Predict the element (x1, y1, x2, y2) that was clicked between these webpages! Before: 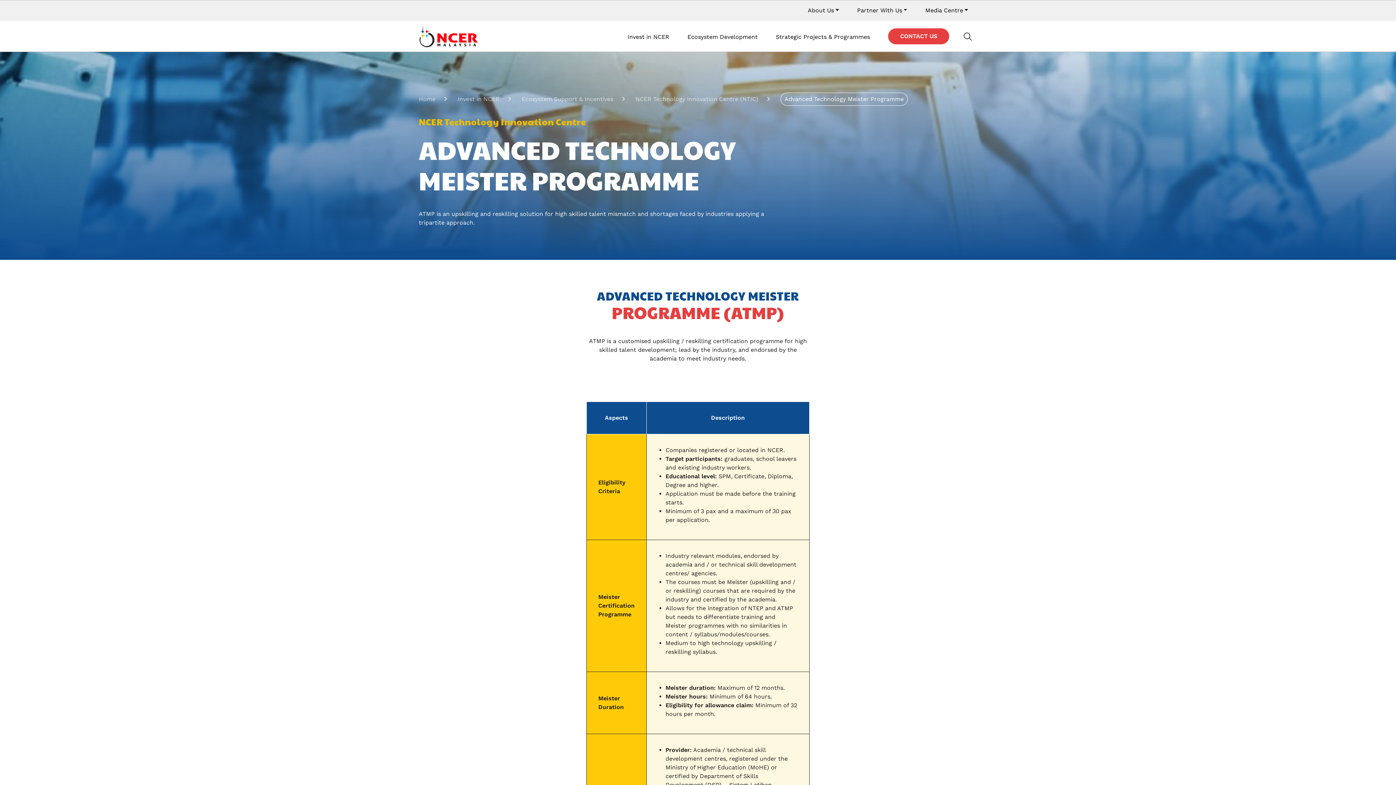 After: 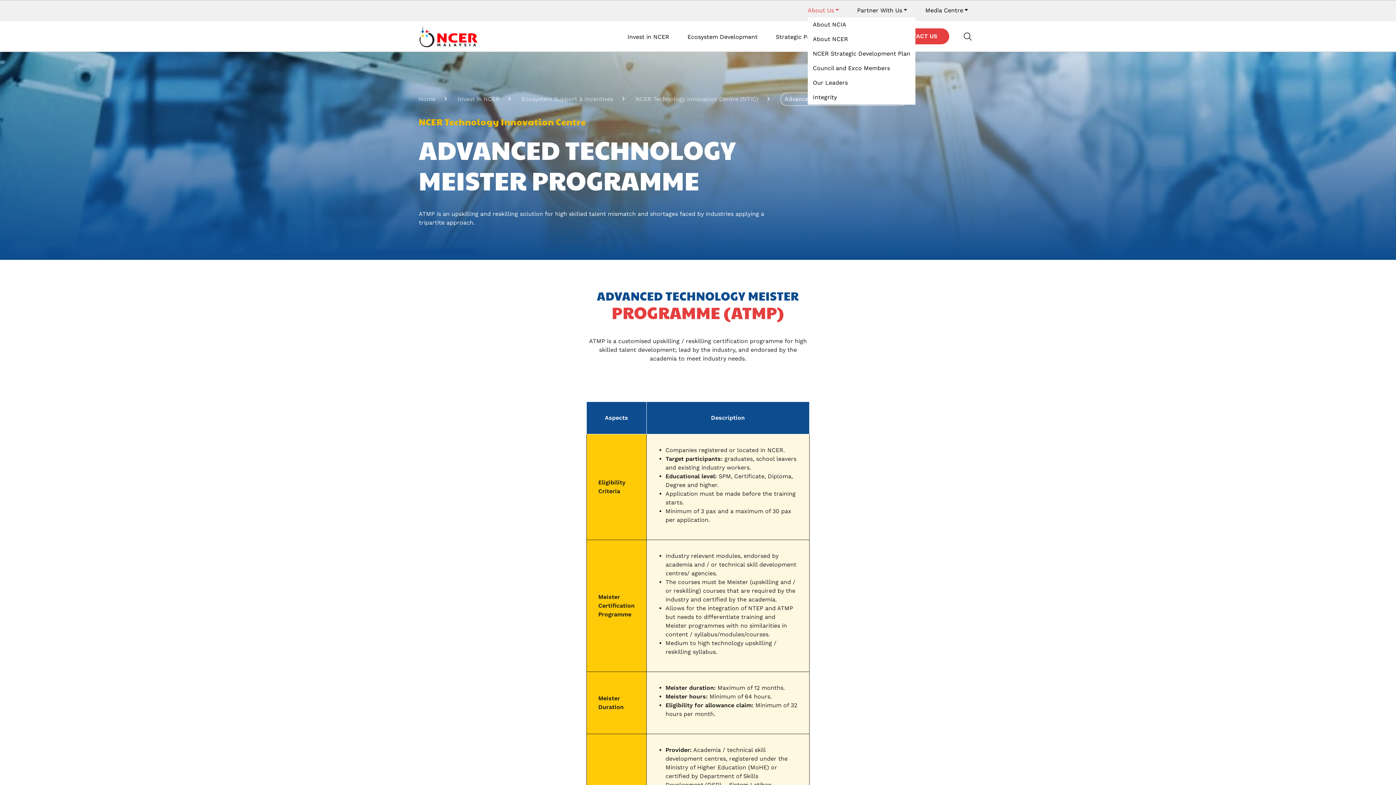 Action: label: About Us bbox: (807, 4, 839, 16)